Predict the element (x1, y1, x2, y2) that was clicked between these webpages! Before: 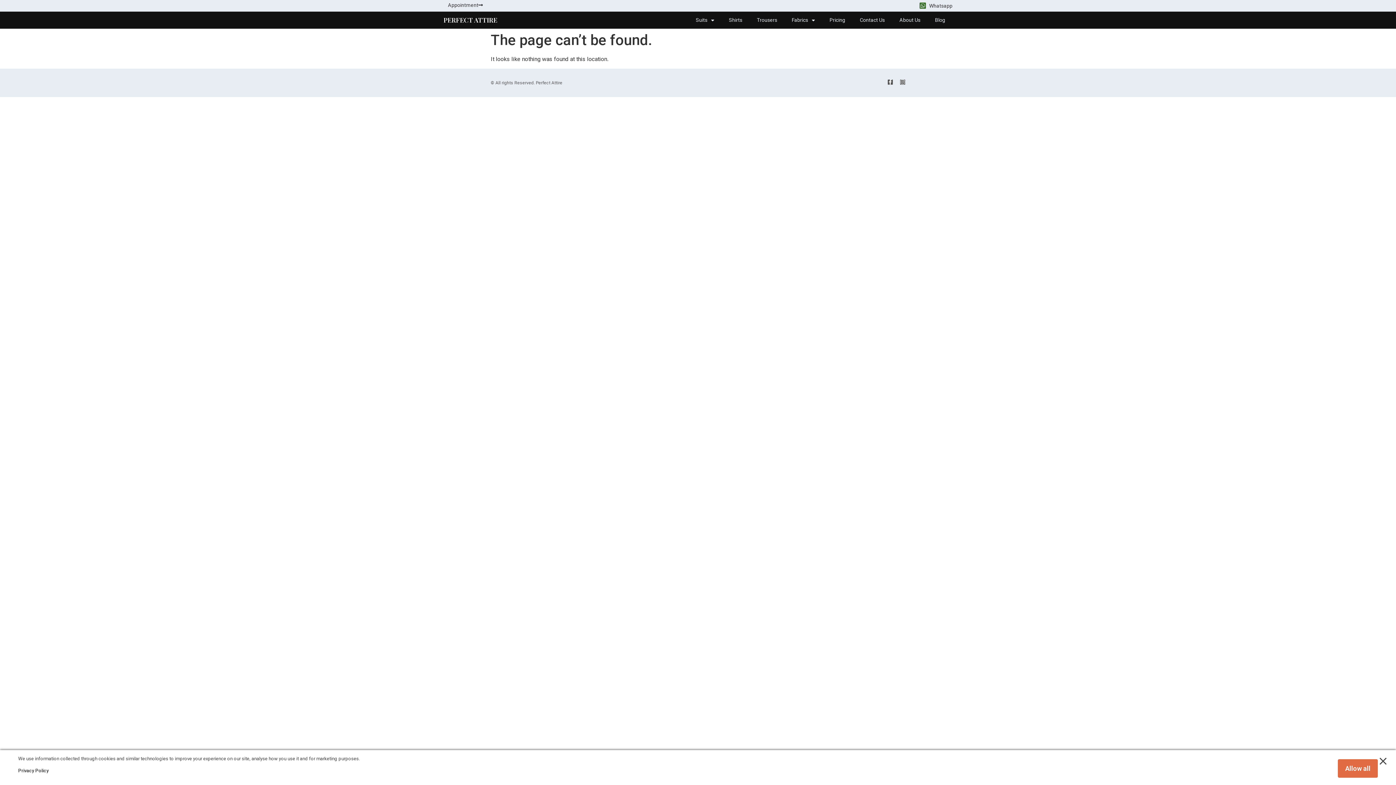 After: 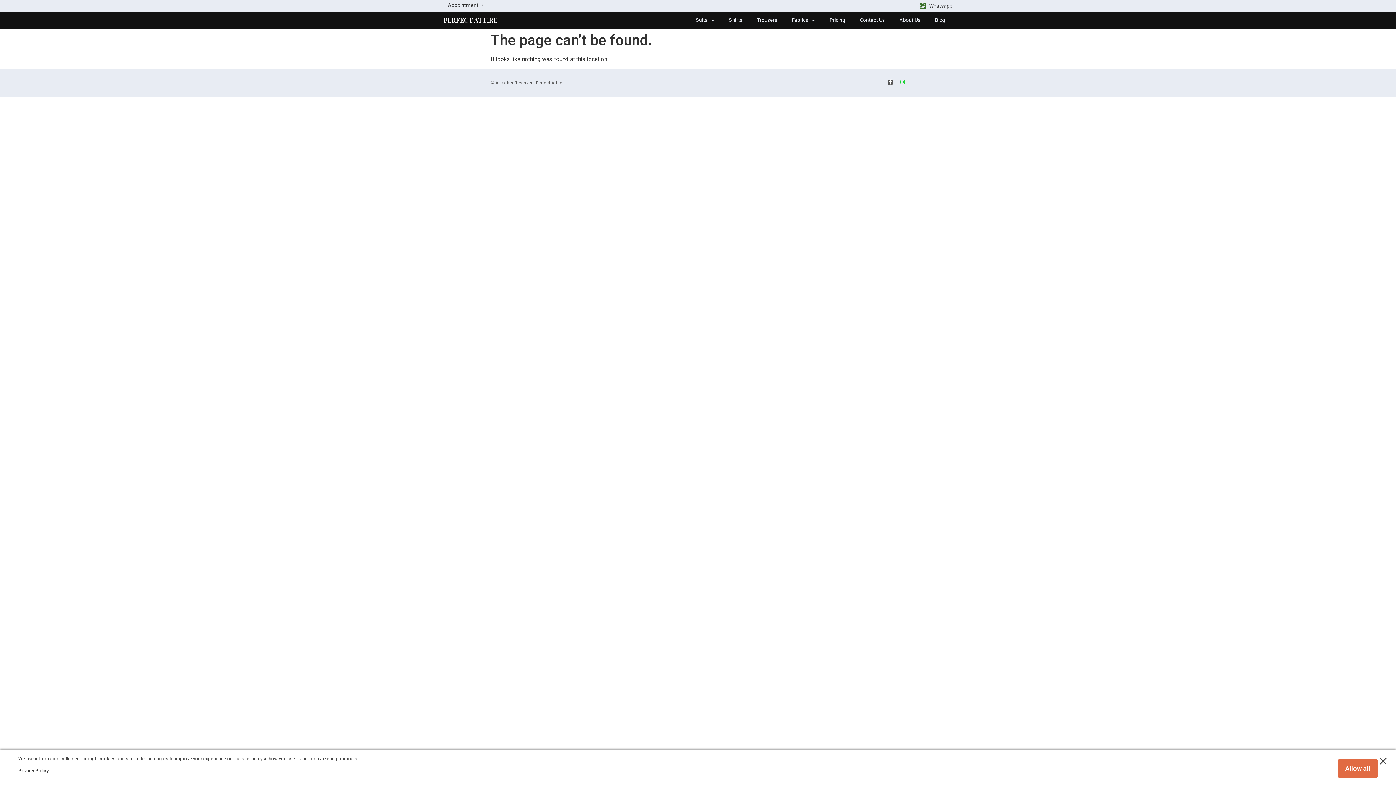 Action: bbox: (900, 79, 905, 84) label: Instagram